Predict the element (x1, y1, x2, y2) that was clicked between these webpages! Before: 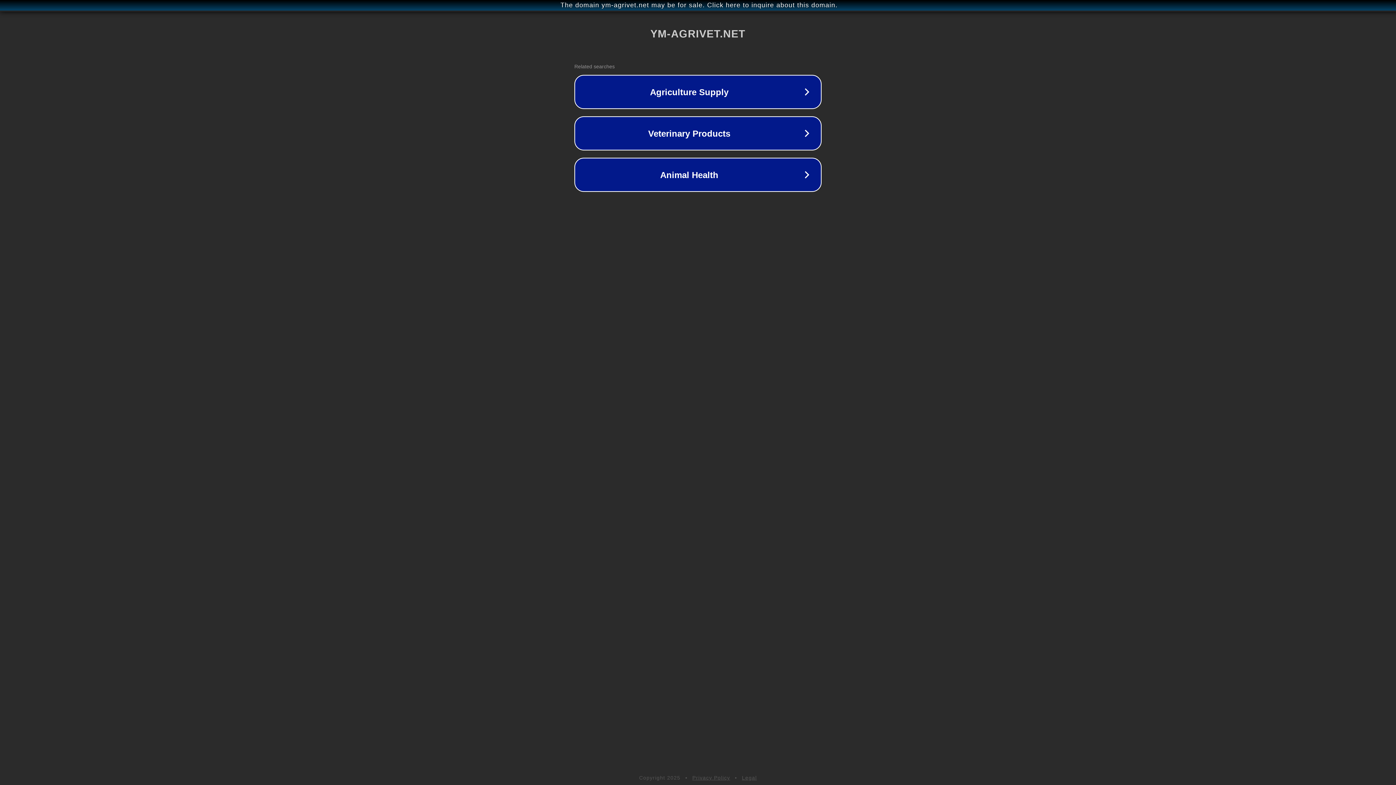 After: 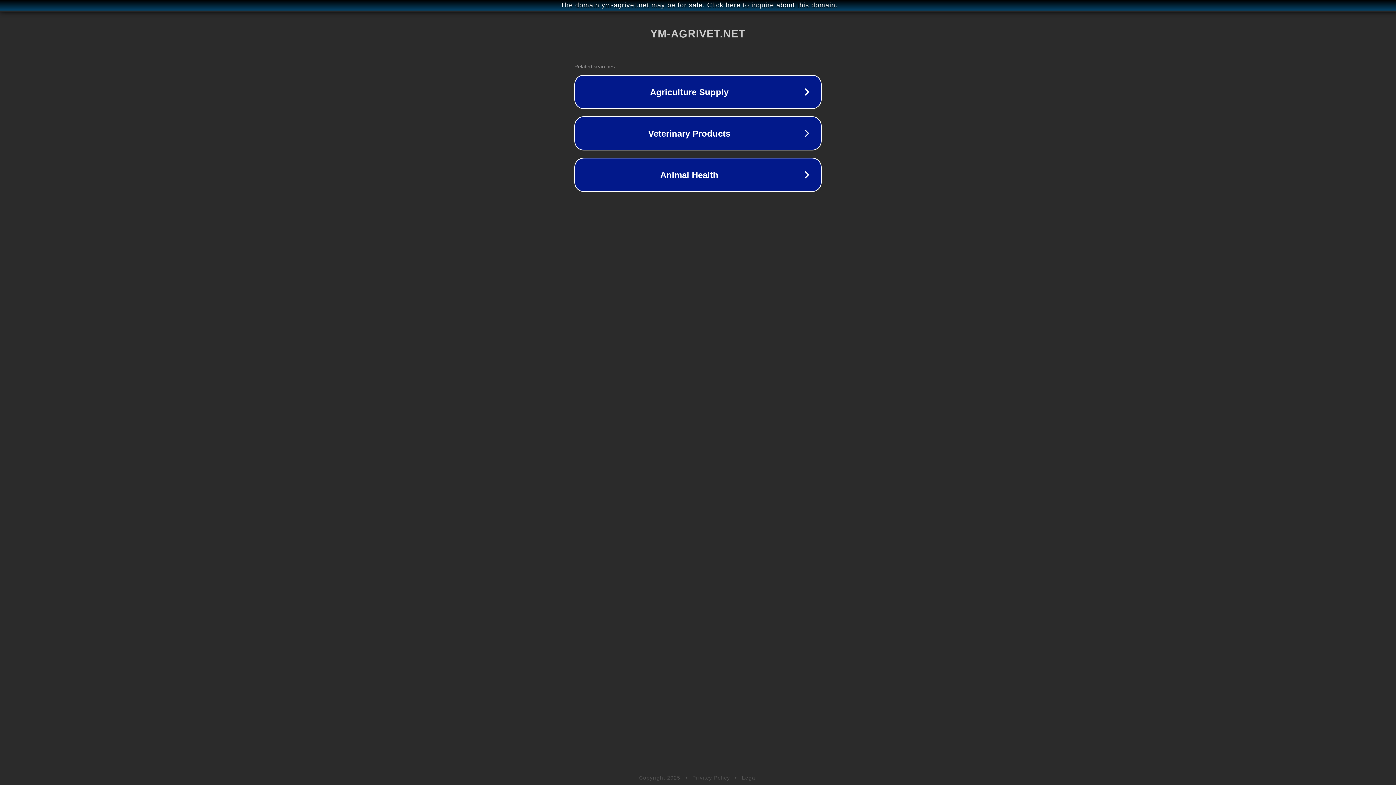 Action: bbox: (692, 775, 730, 781) label: Privacy Policy